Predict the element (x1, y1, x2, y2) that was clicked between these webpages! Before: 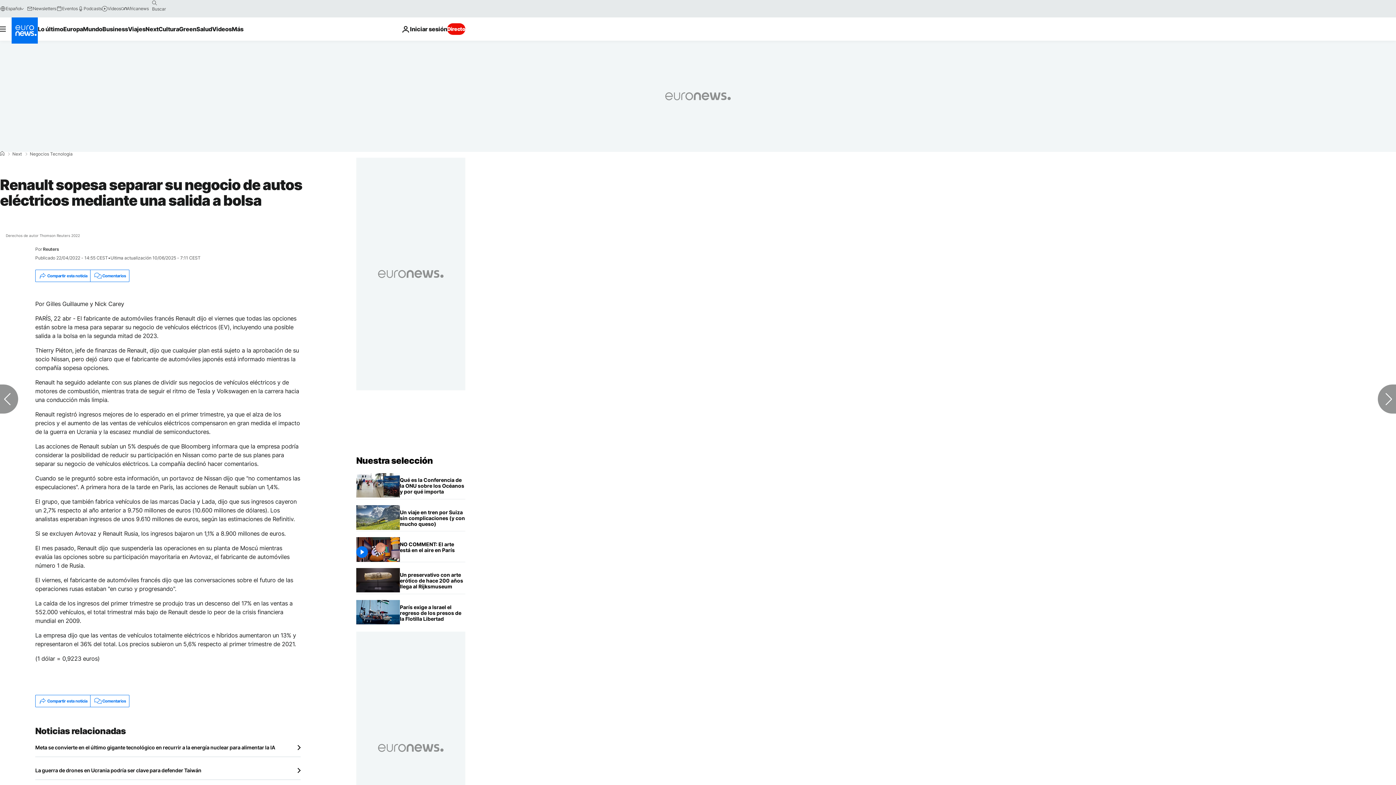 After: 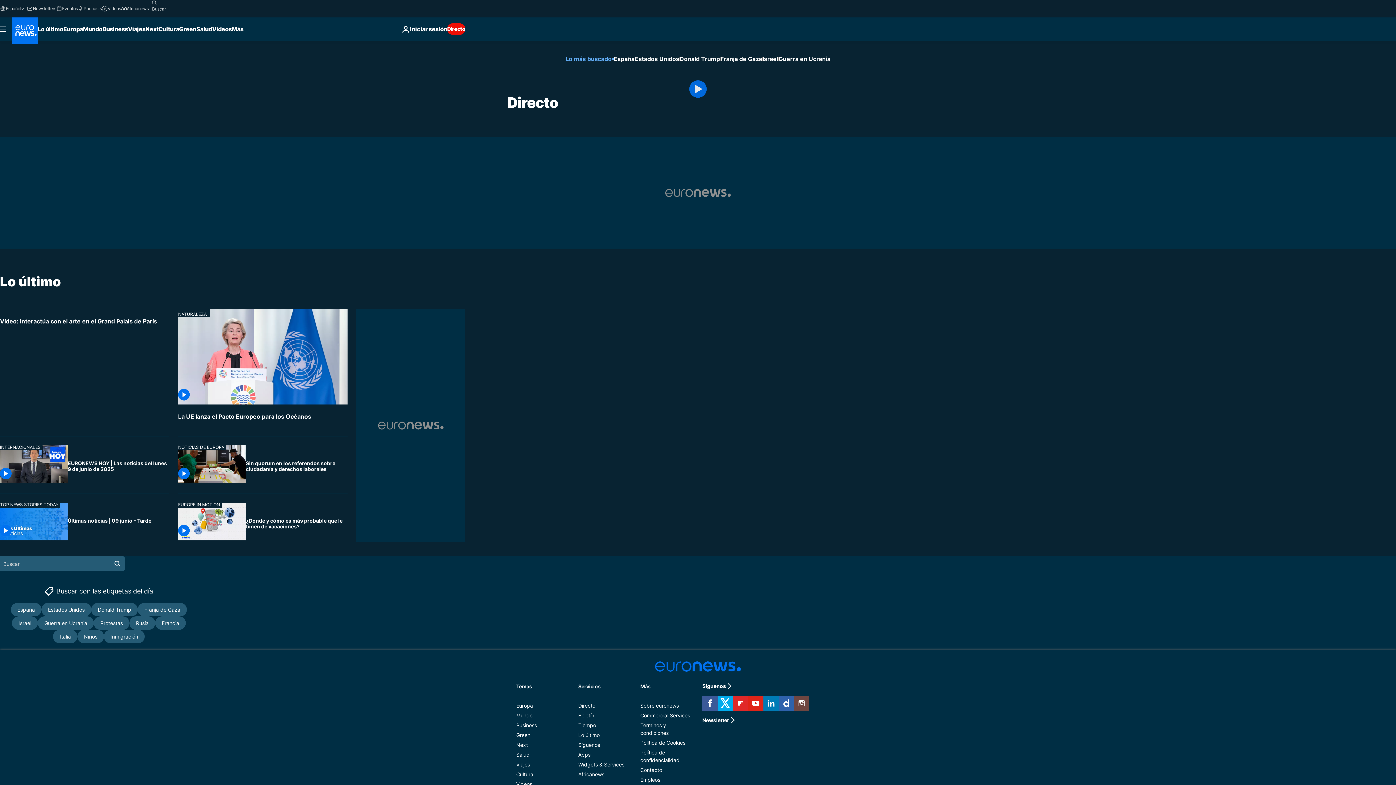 Action: label: Directo bbox: (447, 23, 465, 34)